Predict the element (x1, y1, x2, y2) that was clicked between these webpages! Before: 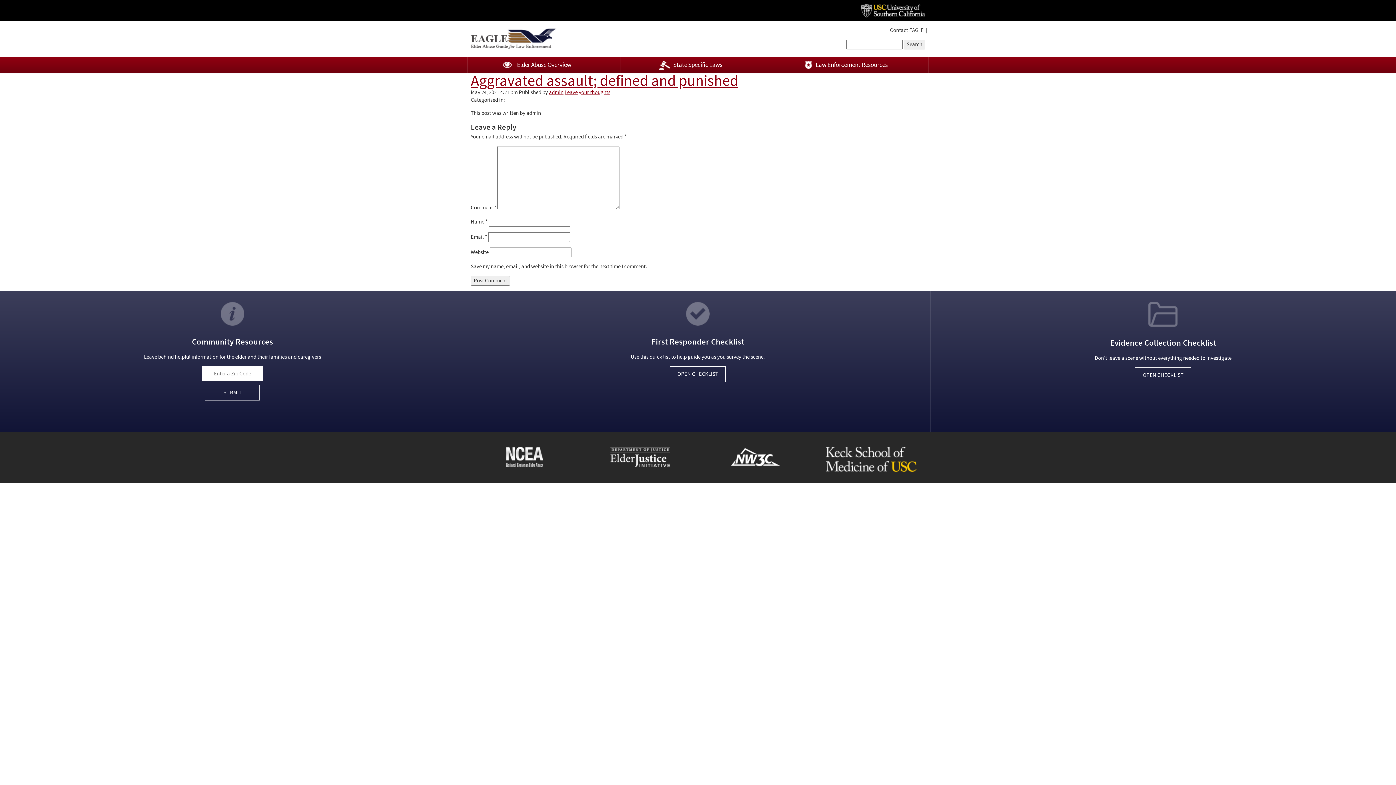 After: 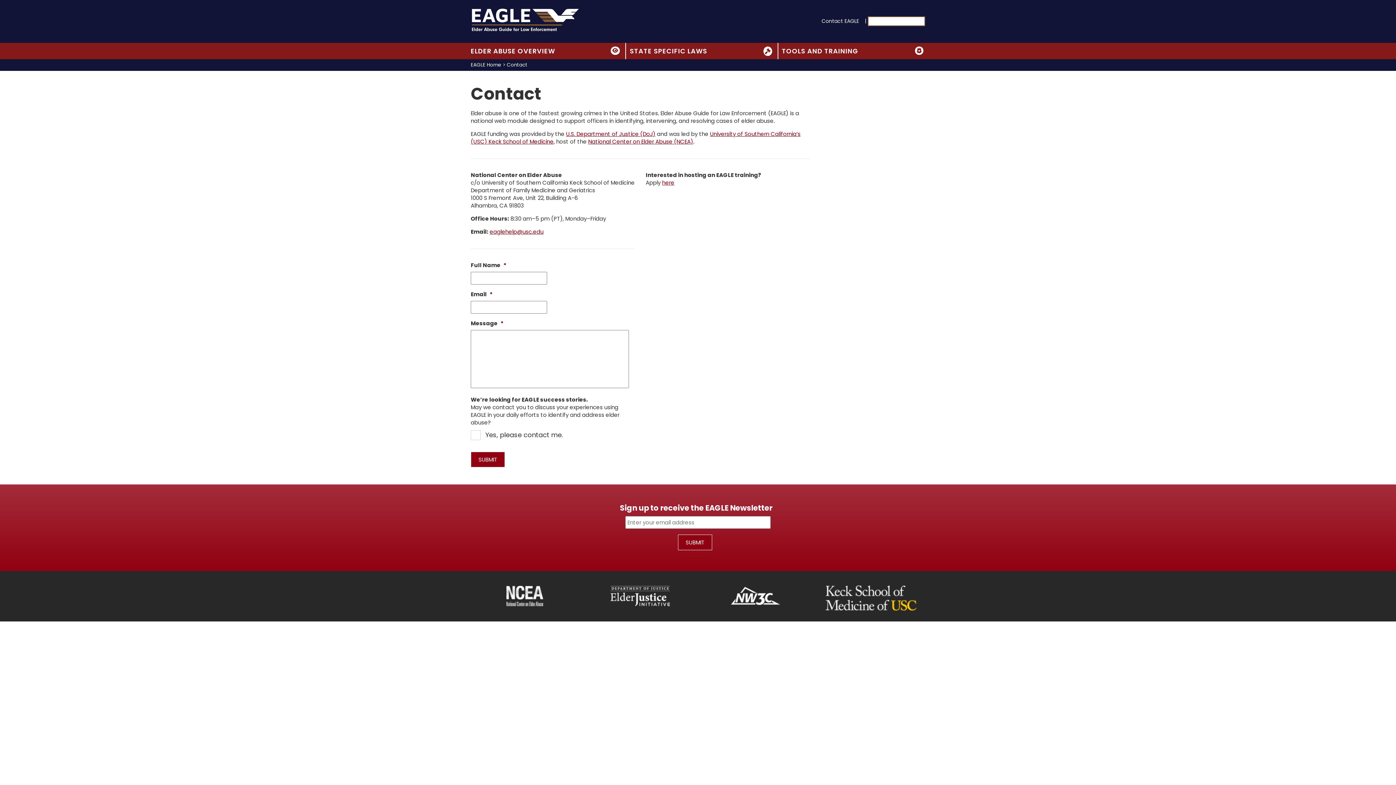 Action: label: Contact EAGLE bbox: (890, 26, 925, 33)